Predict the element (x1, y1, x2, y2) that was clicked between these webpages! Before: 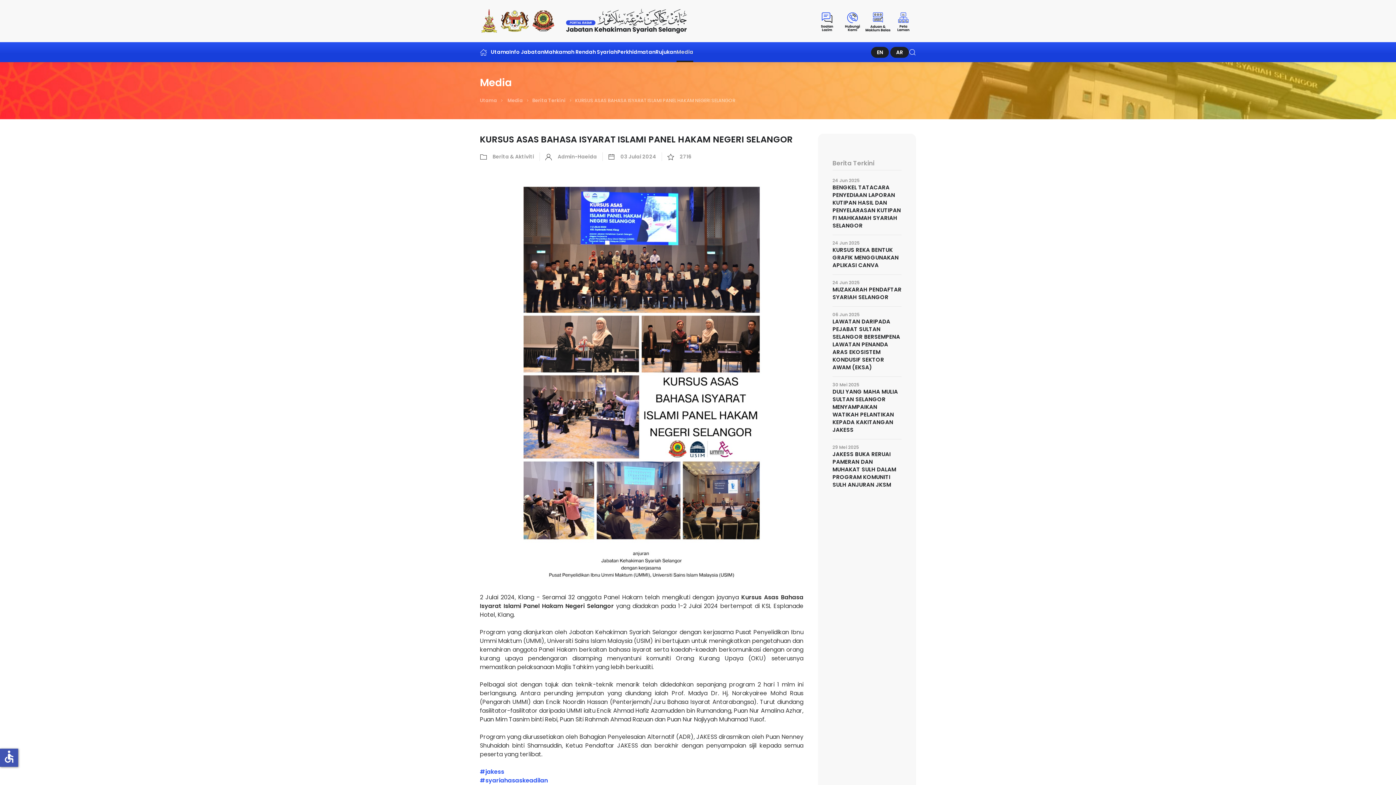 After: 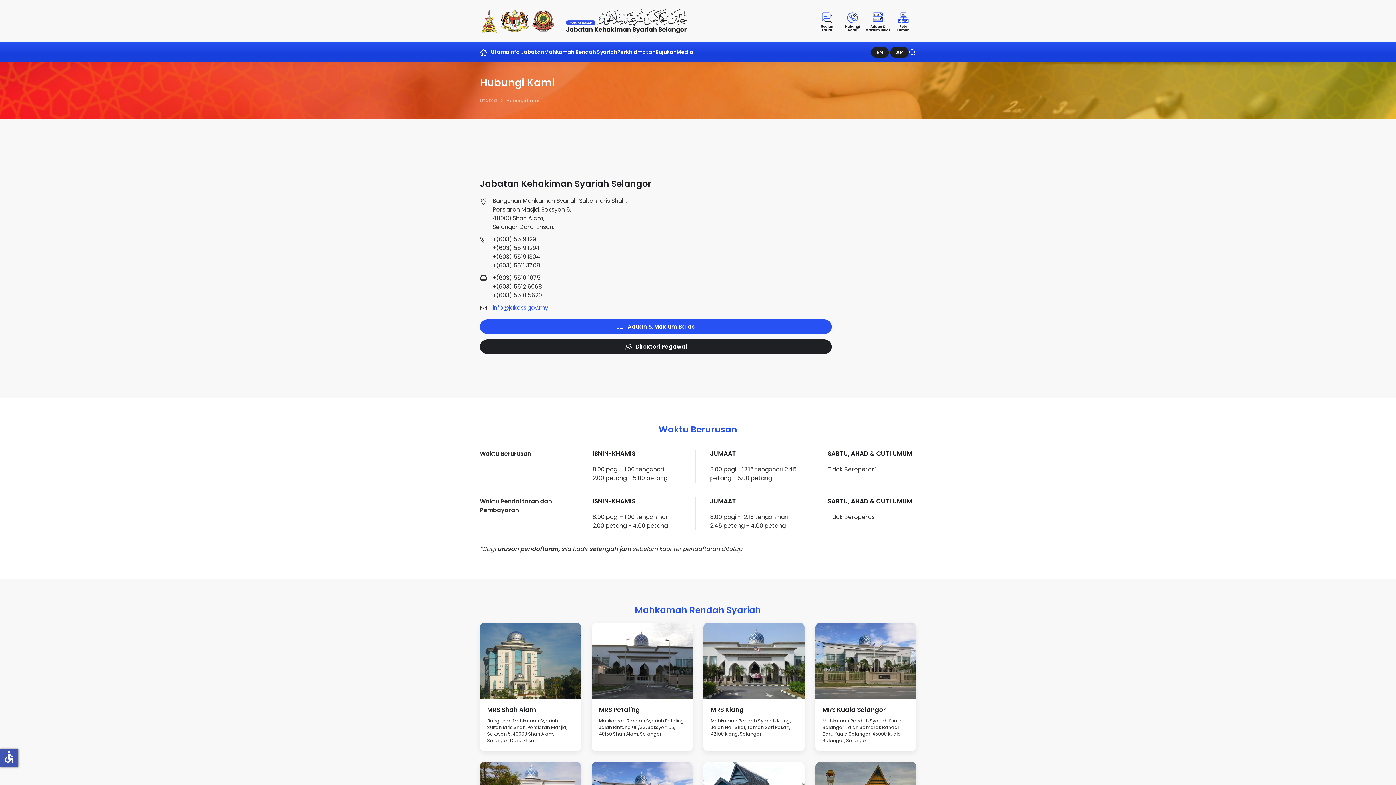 Action: bbox: (840, 8, 865, 33)